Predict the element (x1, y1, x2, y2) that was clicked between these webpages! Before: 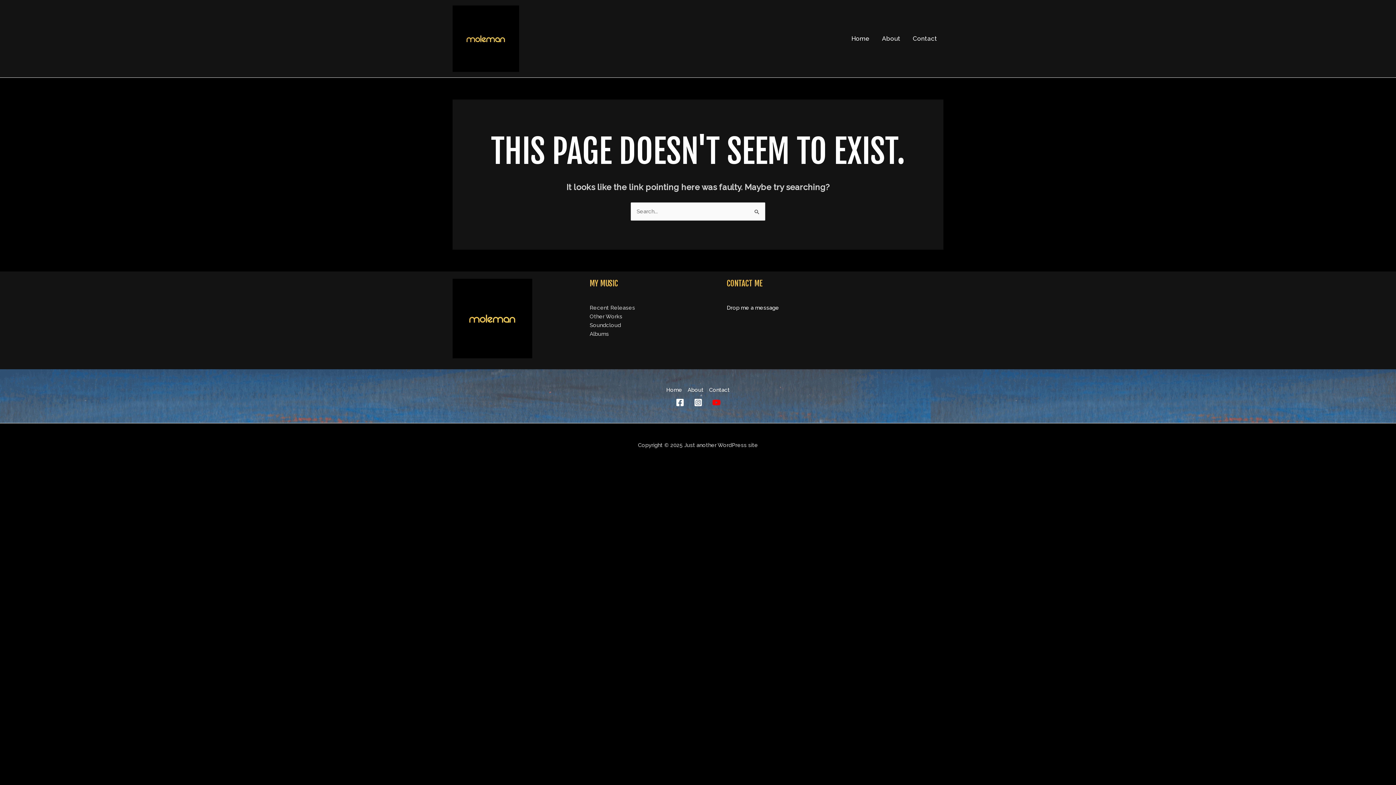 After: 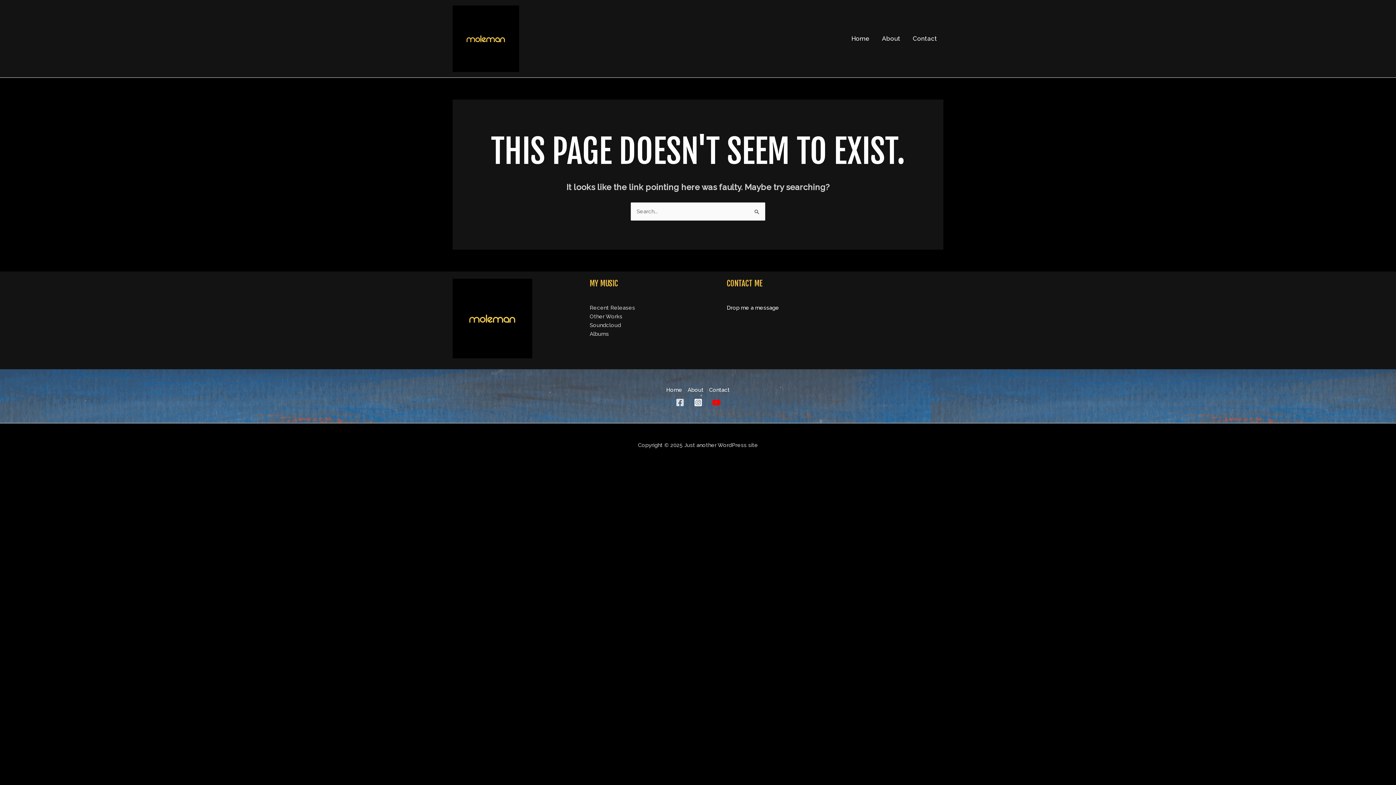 Action: label: Facebook bbox: (675, 398, 684, 407)